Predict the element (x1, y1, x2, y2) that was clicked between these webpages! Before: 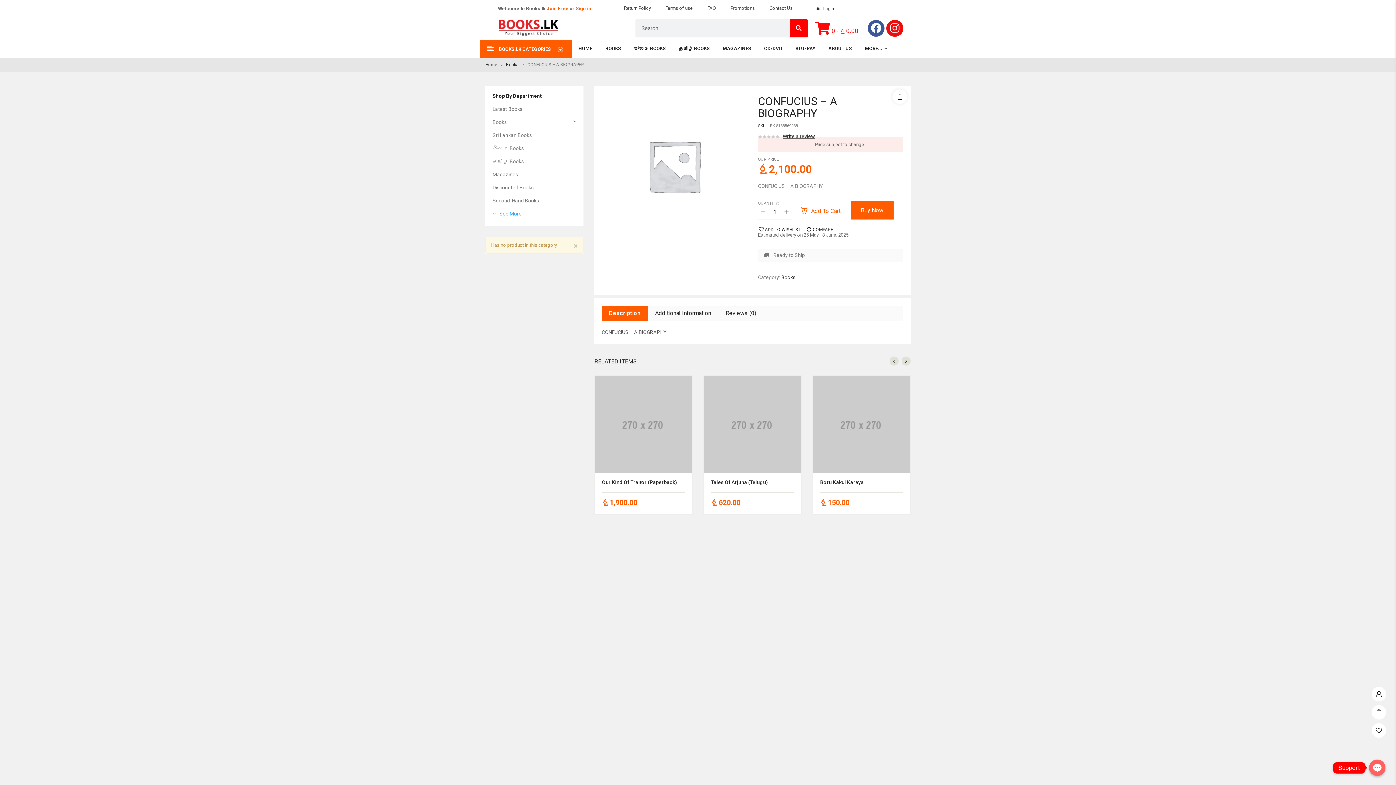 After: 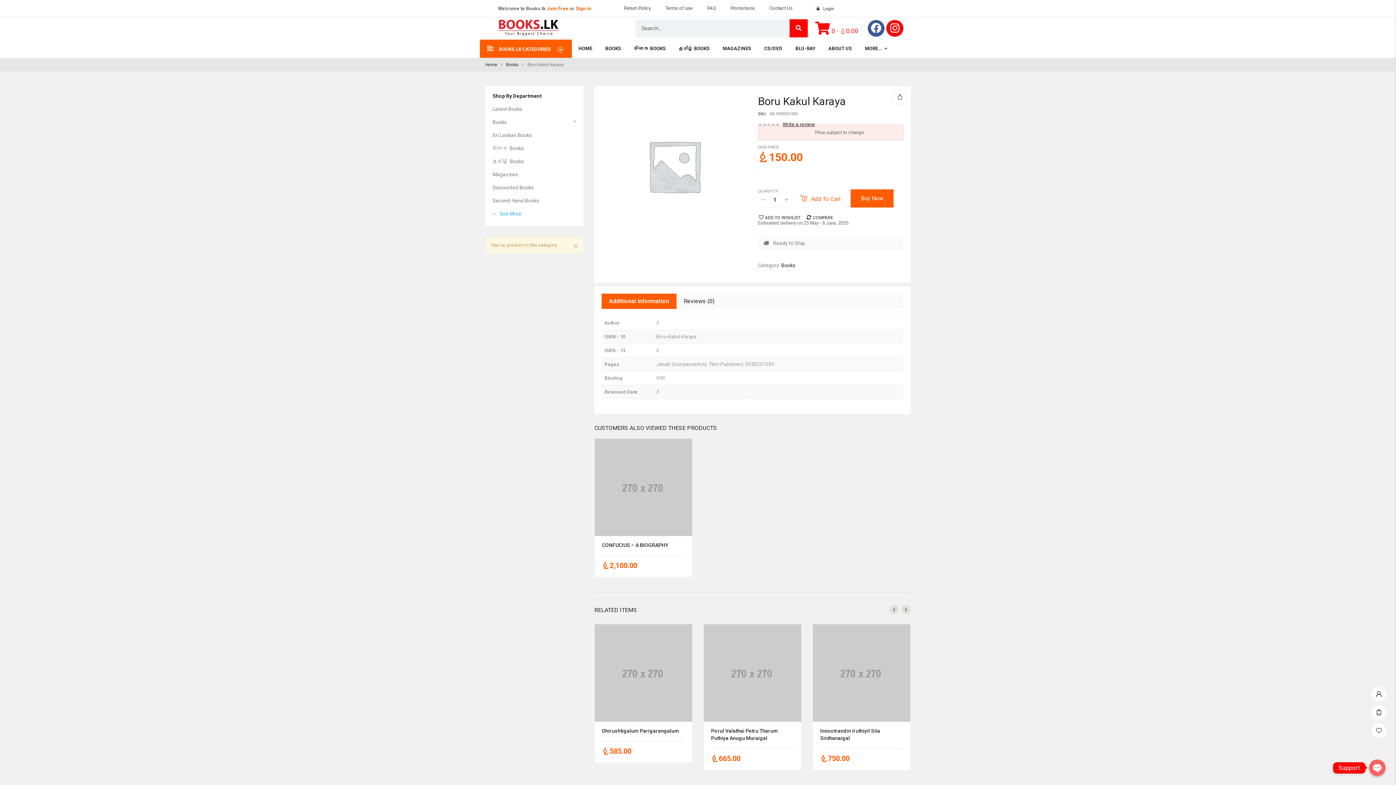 Action: bbox: (813, 375, 910, 473)